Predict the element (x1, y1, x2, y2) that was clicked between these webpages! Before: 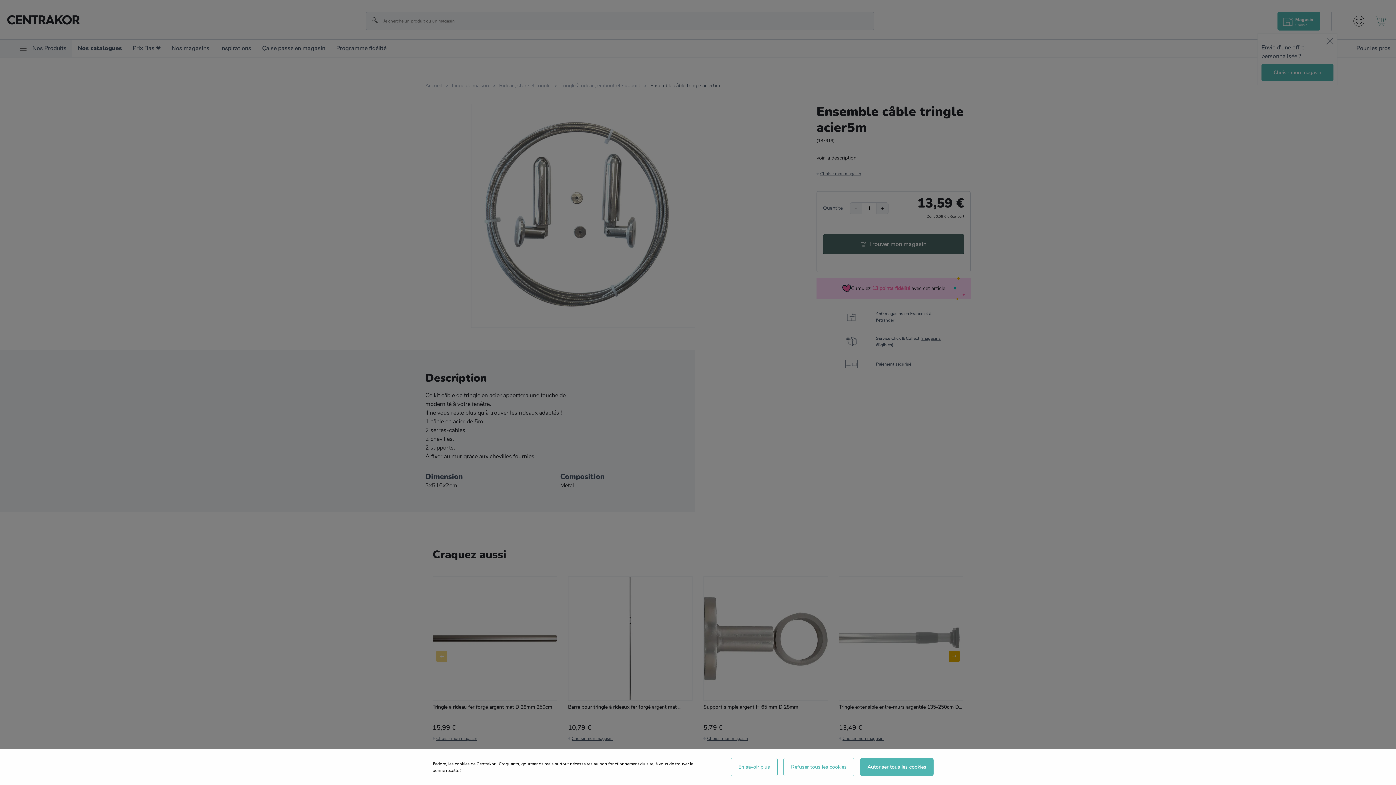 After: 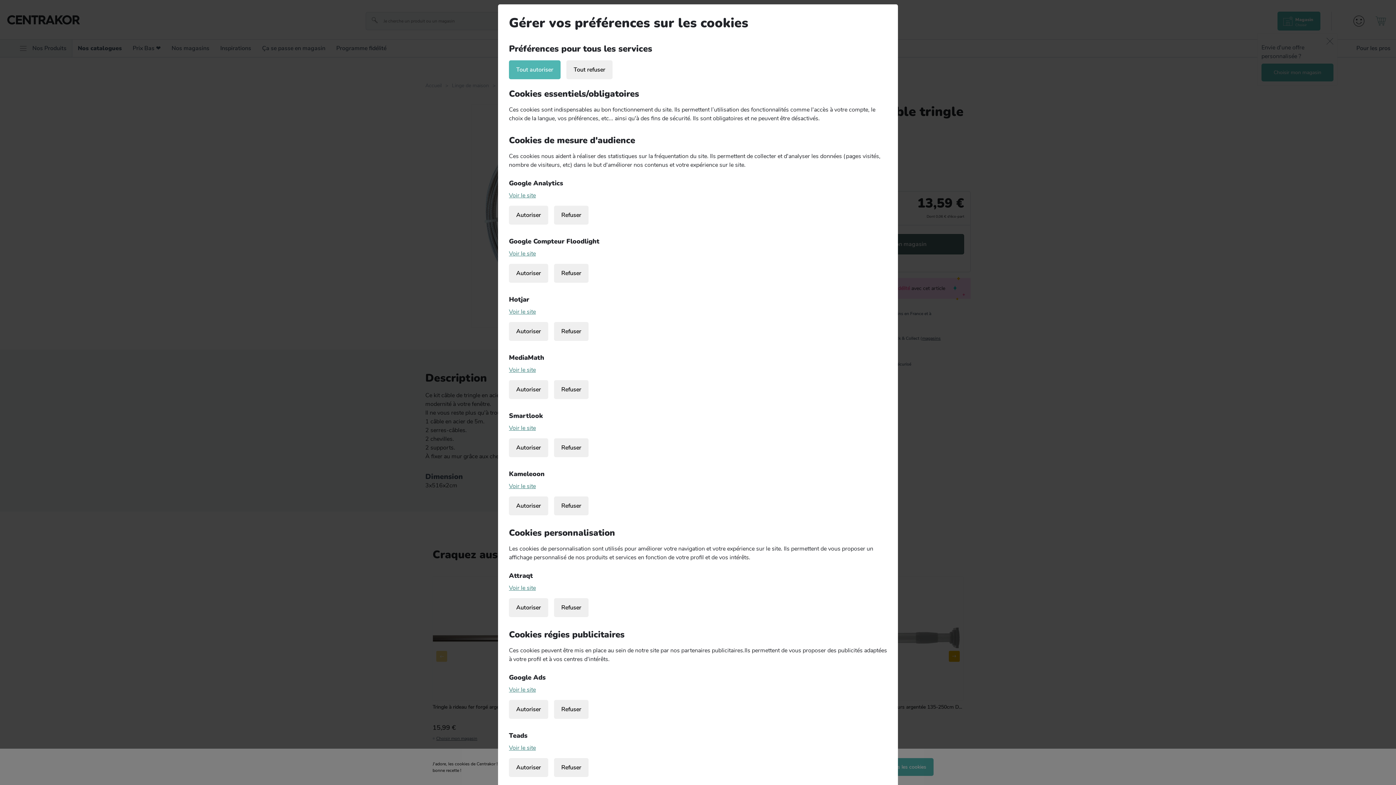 Action: bbox: (730, 758, 777, 776) label: En savoir plus